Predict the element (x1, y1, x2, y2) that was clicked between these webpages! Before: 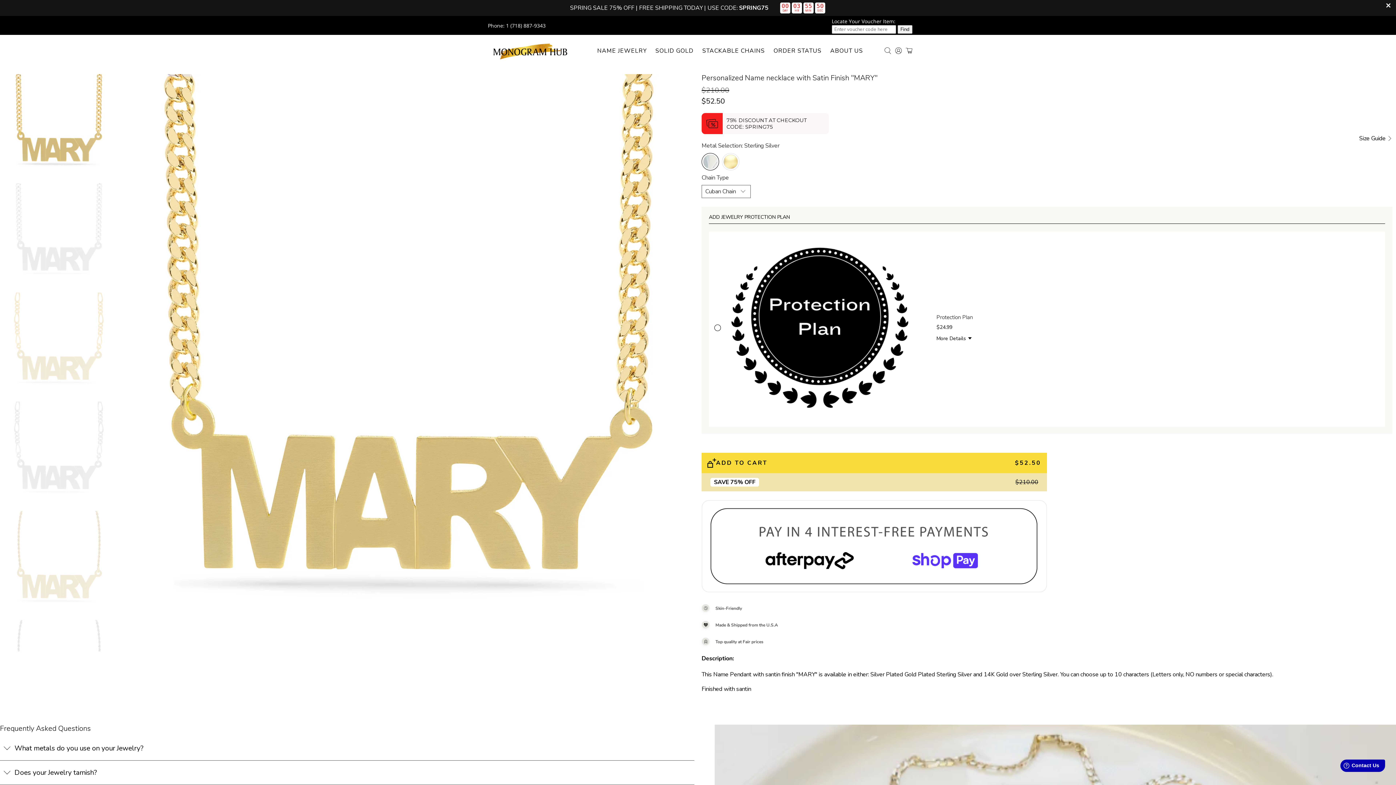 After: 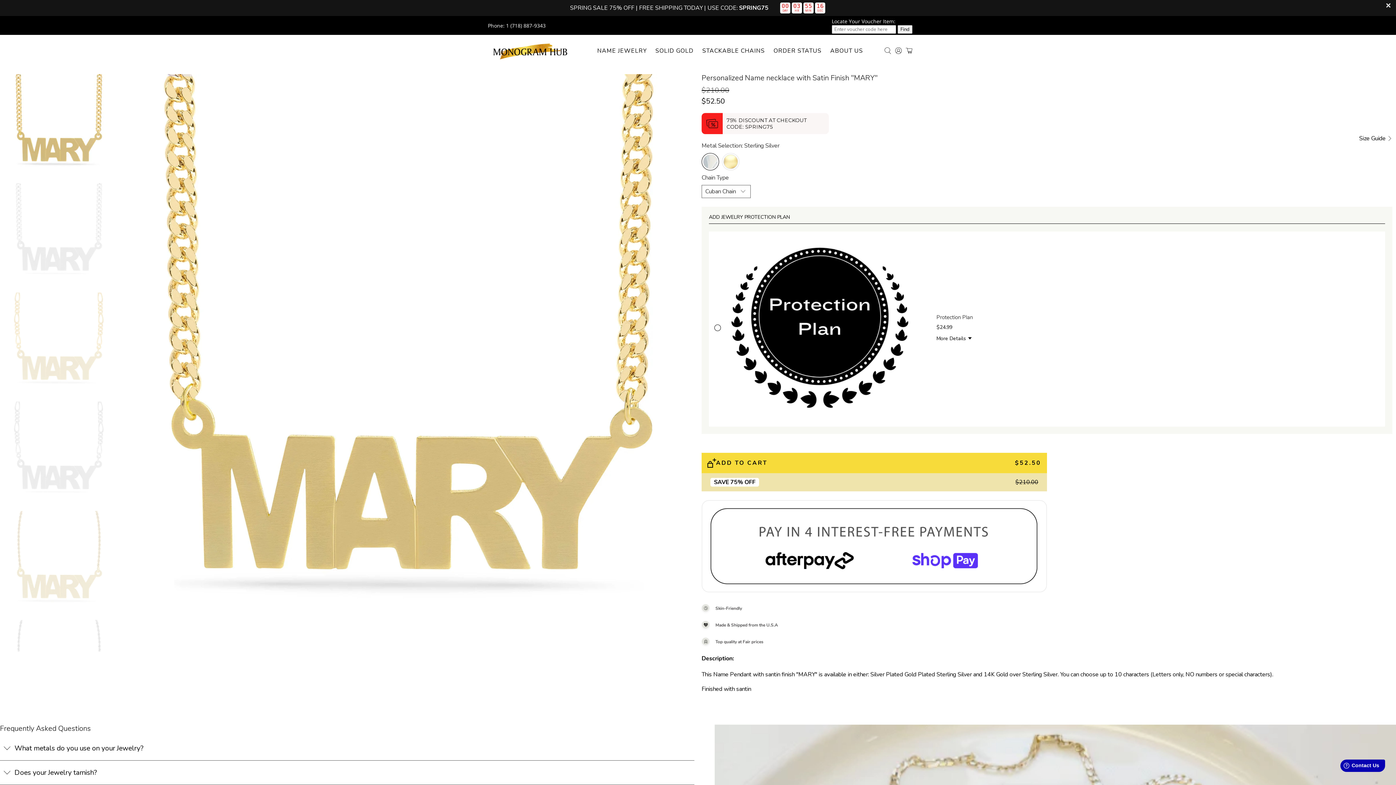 Action: bbox: (0, 0, 1396, 16) label: SPRING SALE 75% OFF | FREE SHIPPING TODAY | USE CODE: SPRING75
00
DAY
03
HR
56
MIN
03
SEC